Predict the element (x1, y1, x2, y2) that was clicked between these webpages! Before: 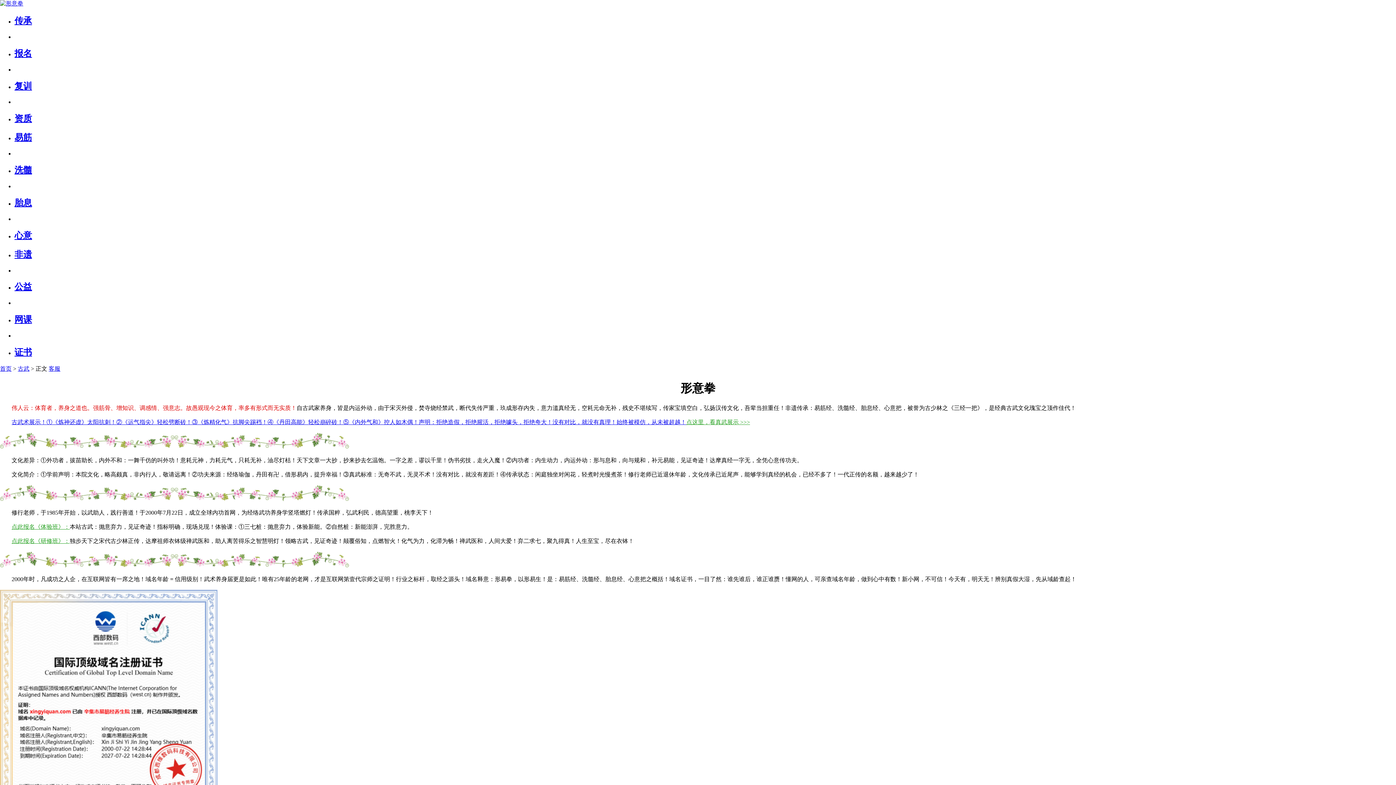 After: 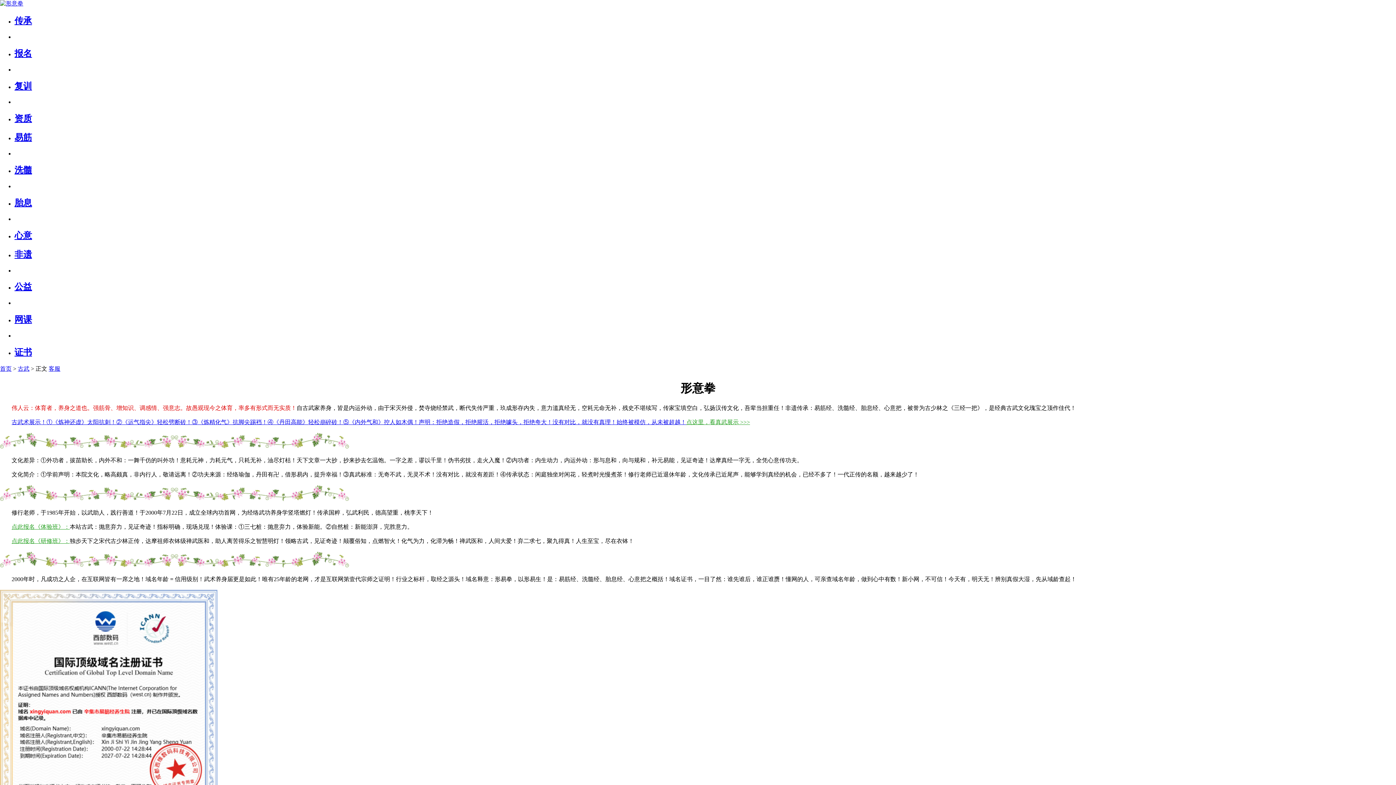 Action: label: 胎息 bbox: (14, 198, 32, 207)